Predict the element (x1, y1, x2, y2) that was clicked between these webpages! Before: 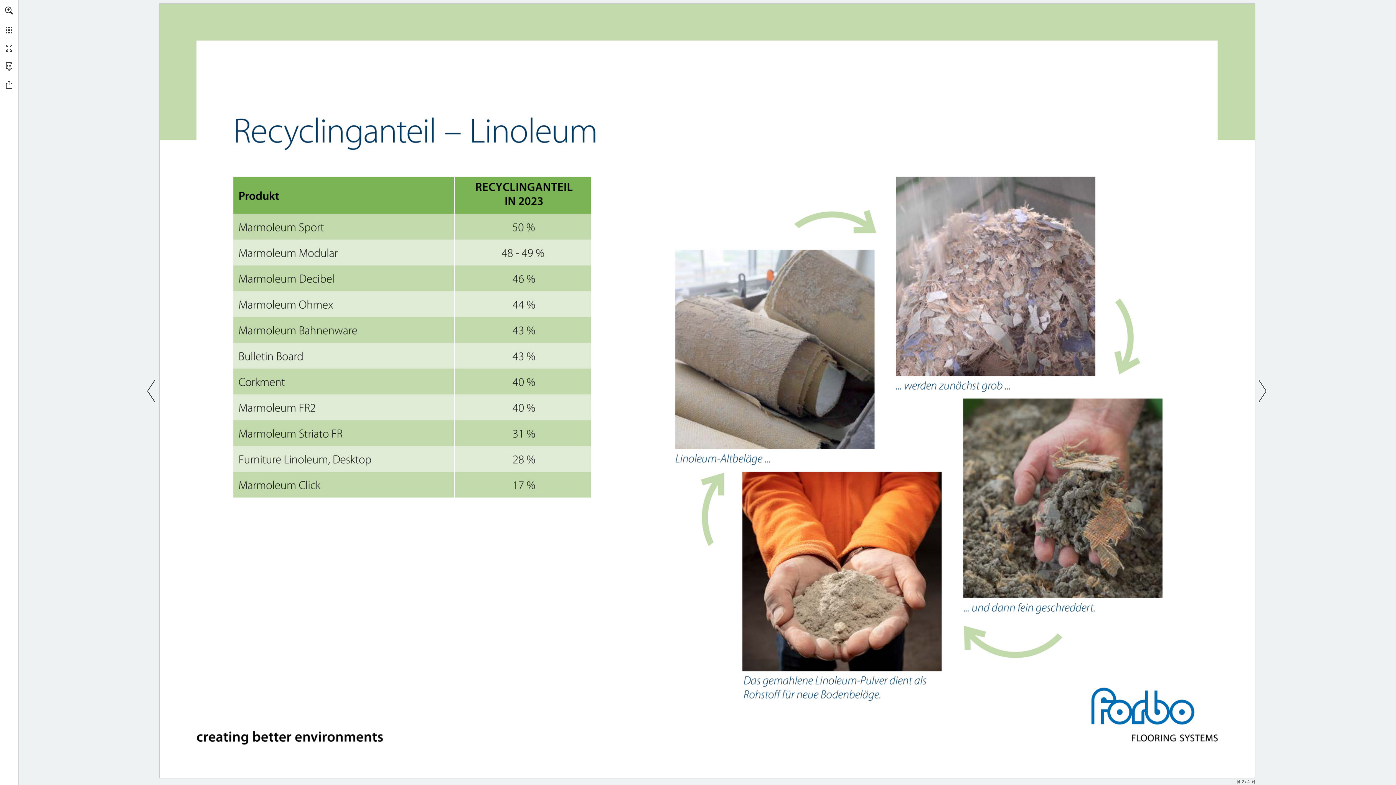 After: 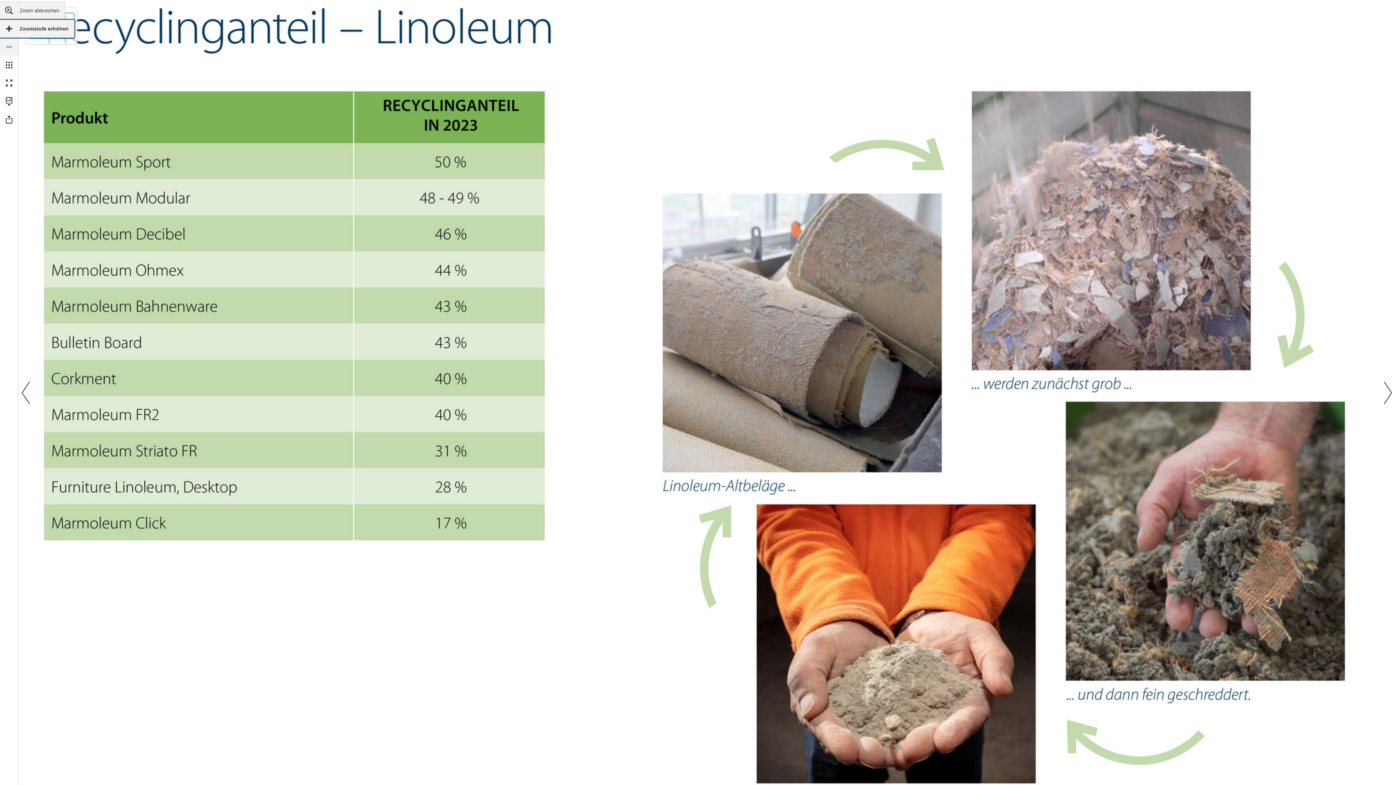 Action: bbox: (0, 1, 18, 19) label: Das Heranzoomen aktiviert die Zoomfunktion